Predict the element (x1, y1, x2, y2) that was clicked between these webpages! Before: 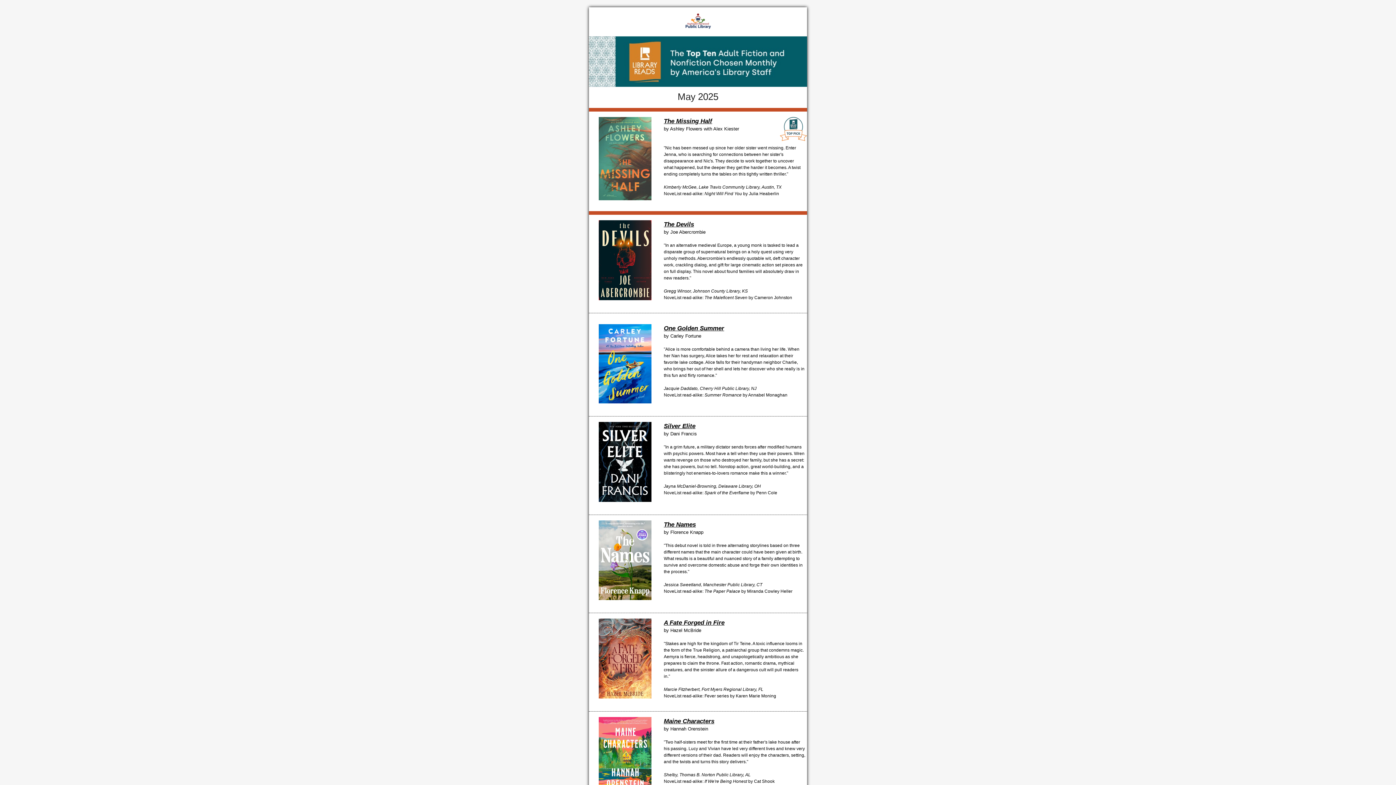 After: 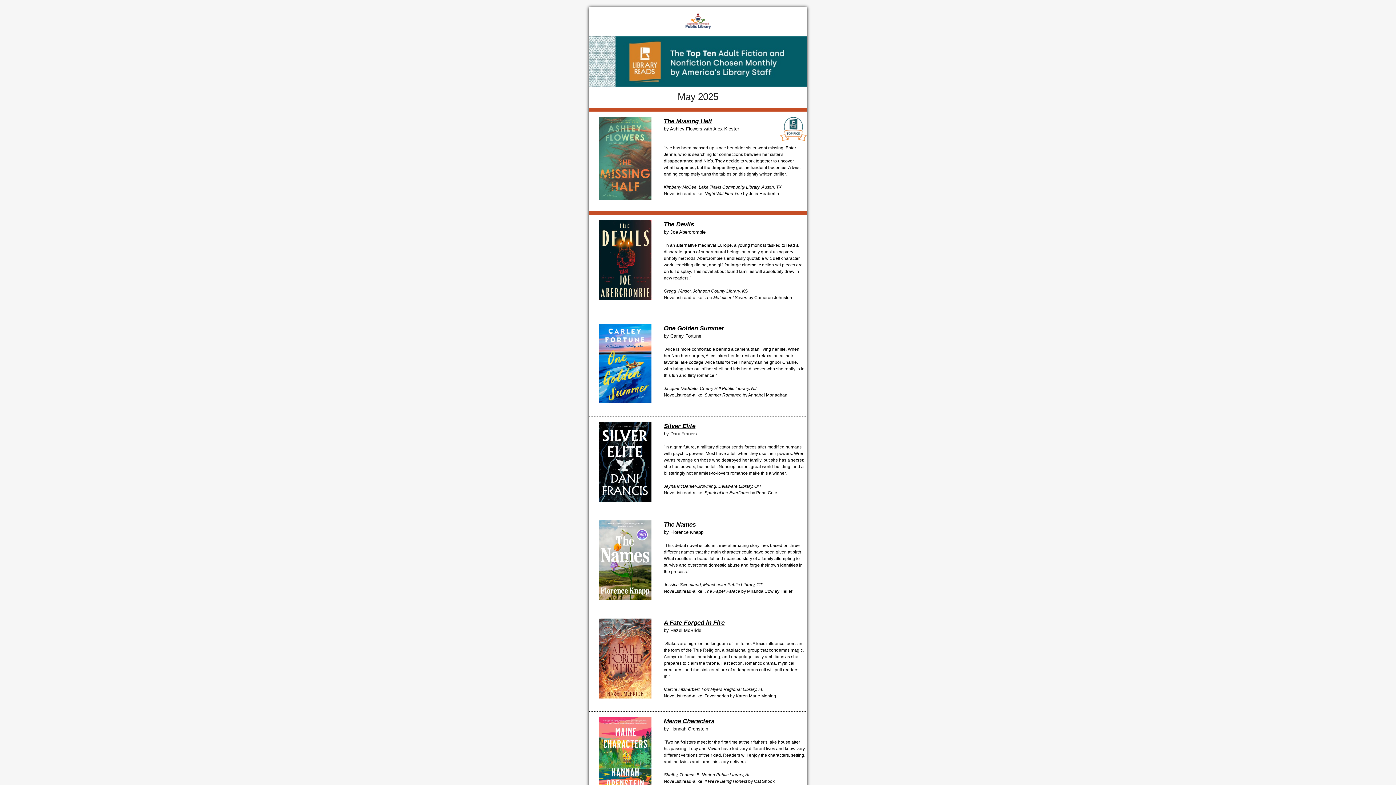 Action: bbox: (664, 422, 695, 429) label: Silver Elite